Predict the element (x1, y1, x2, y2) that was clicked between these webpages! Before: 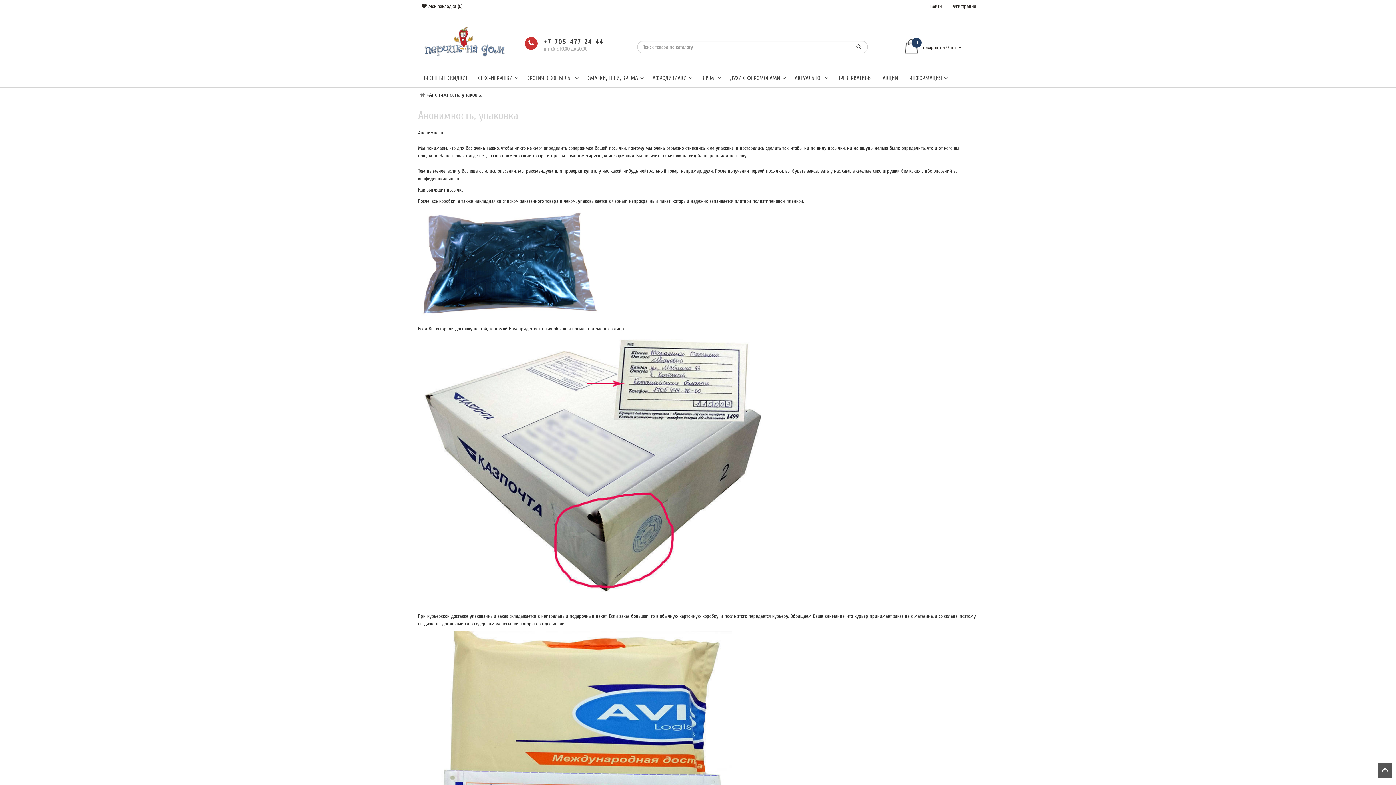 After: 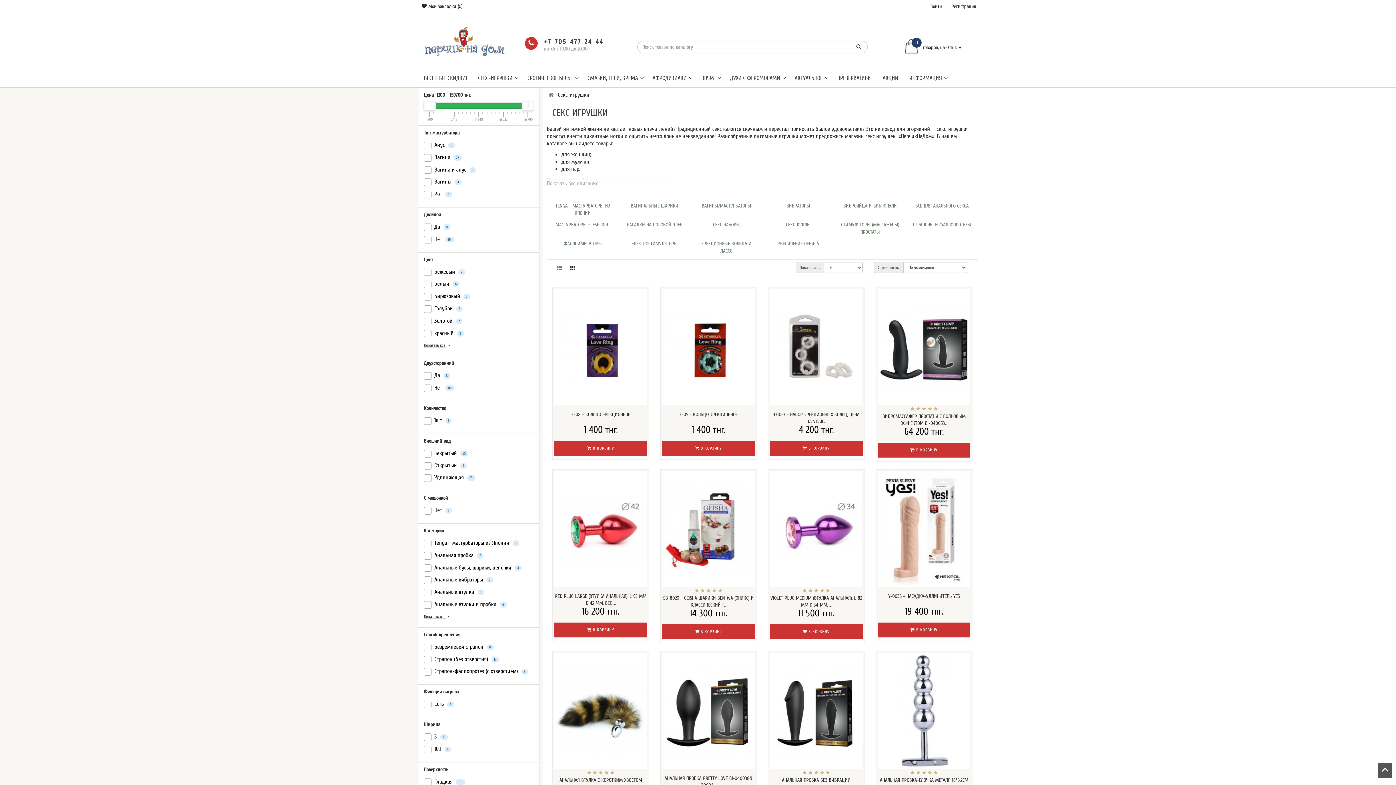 Action: label: СЕКС-ИГРУШКИ bbox: (472, 69, 521, 87)